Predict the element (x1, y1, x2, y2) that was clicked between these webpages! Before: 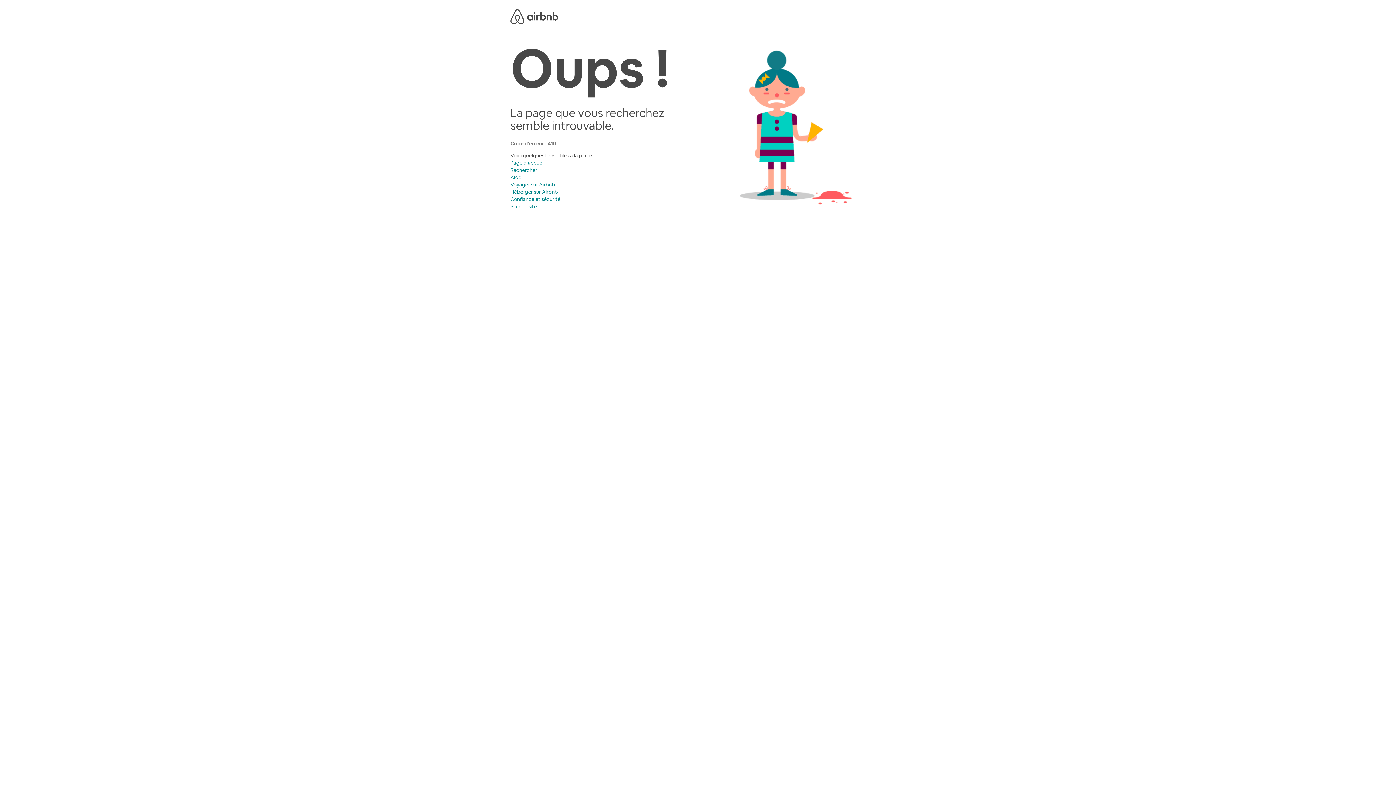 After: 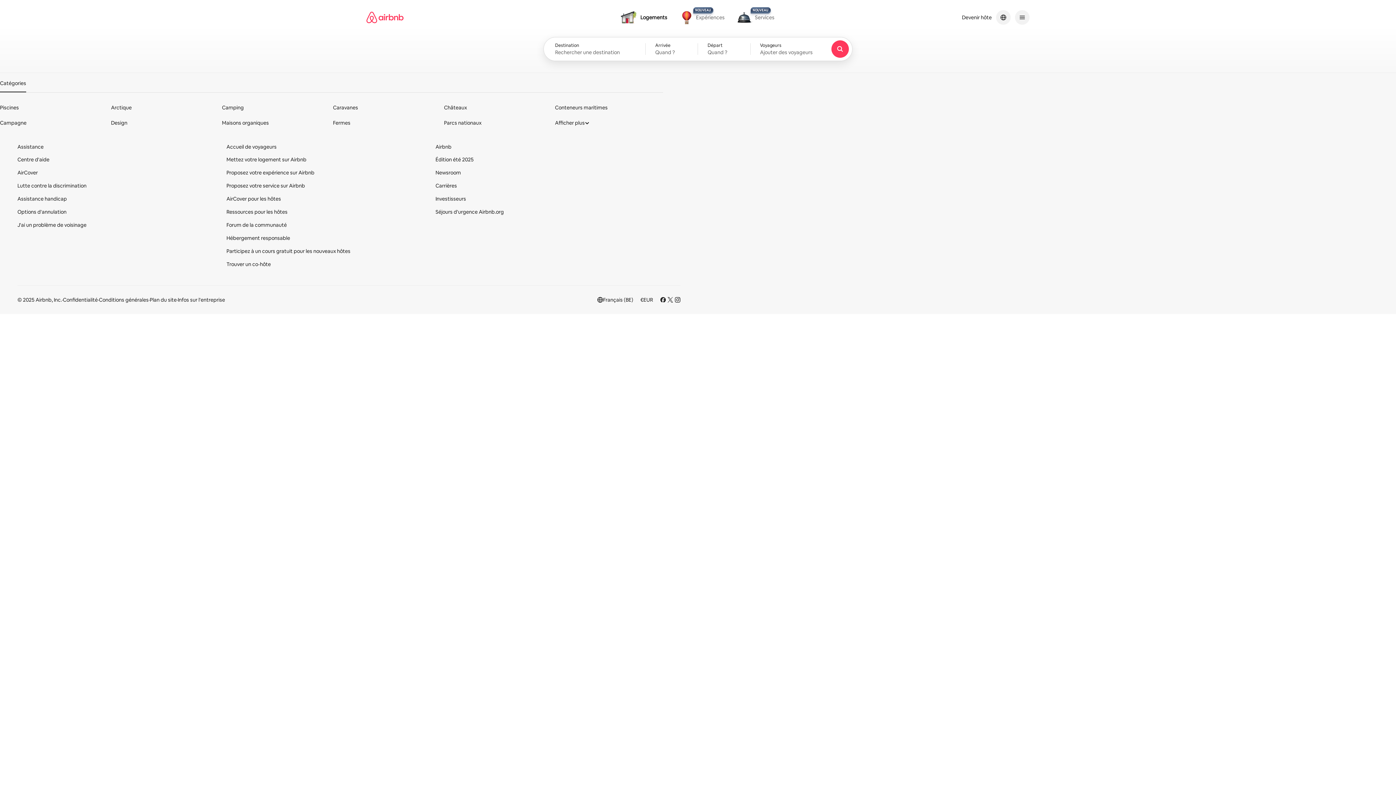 Action: bbox: (510, 159, 544, 166) label: Page d'accueil